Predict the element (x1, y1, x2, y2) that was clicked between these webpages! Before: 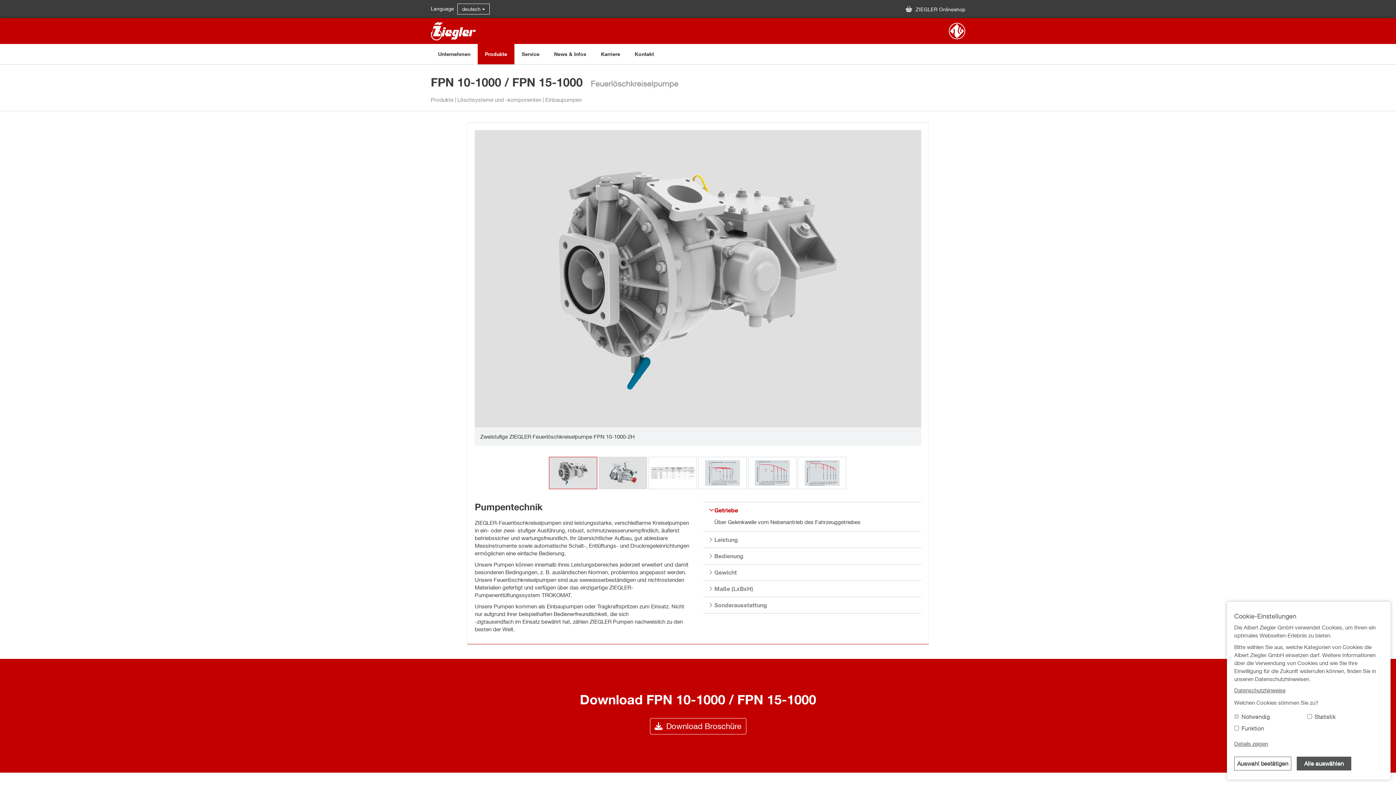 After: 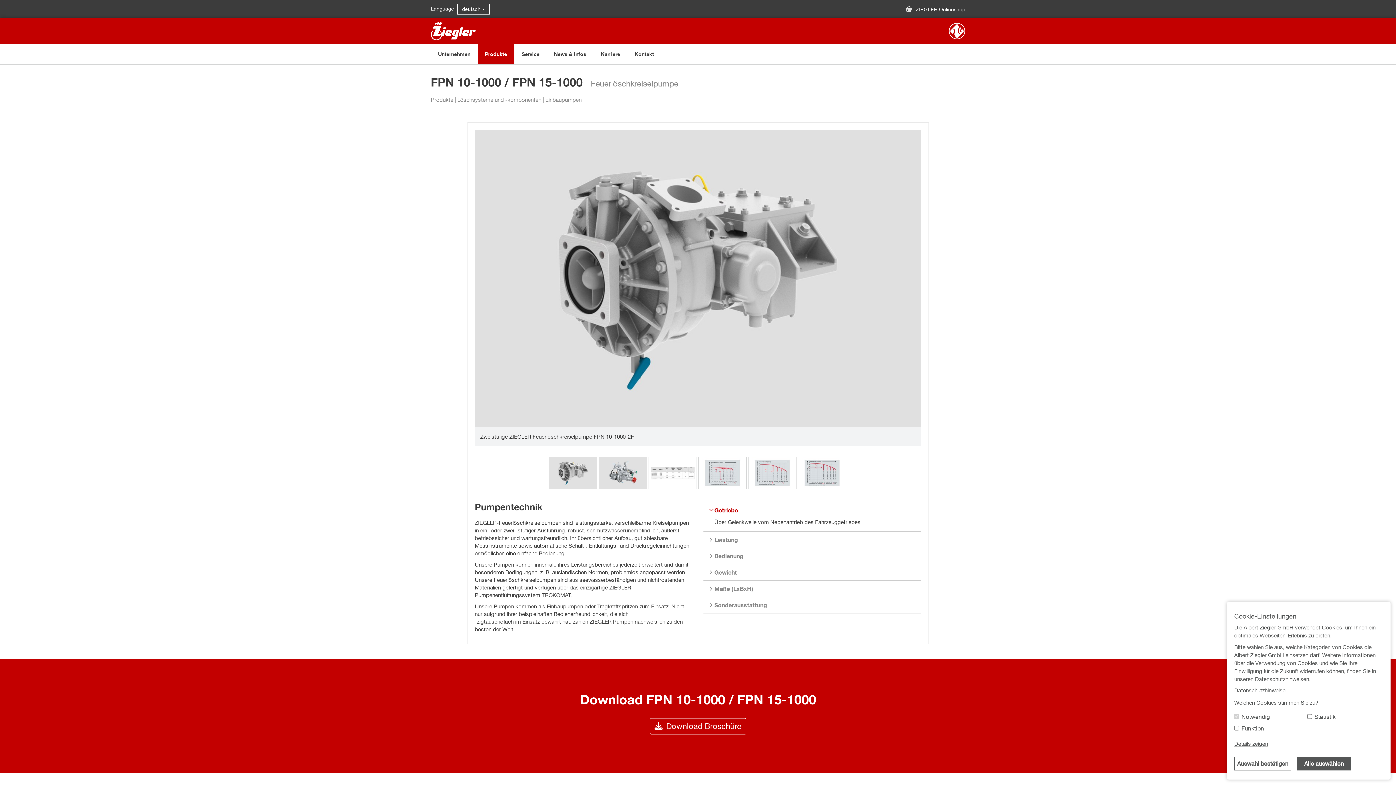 Action: bbox: (467, 122, 468, 122)